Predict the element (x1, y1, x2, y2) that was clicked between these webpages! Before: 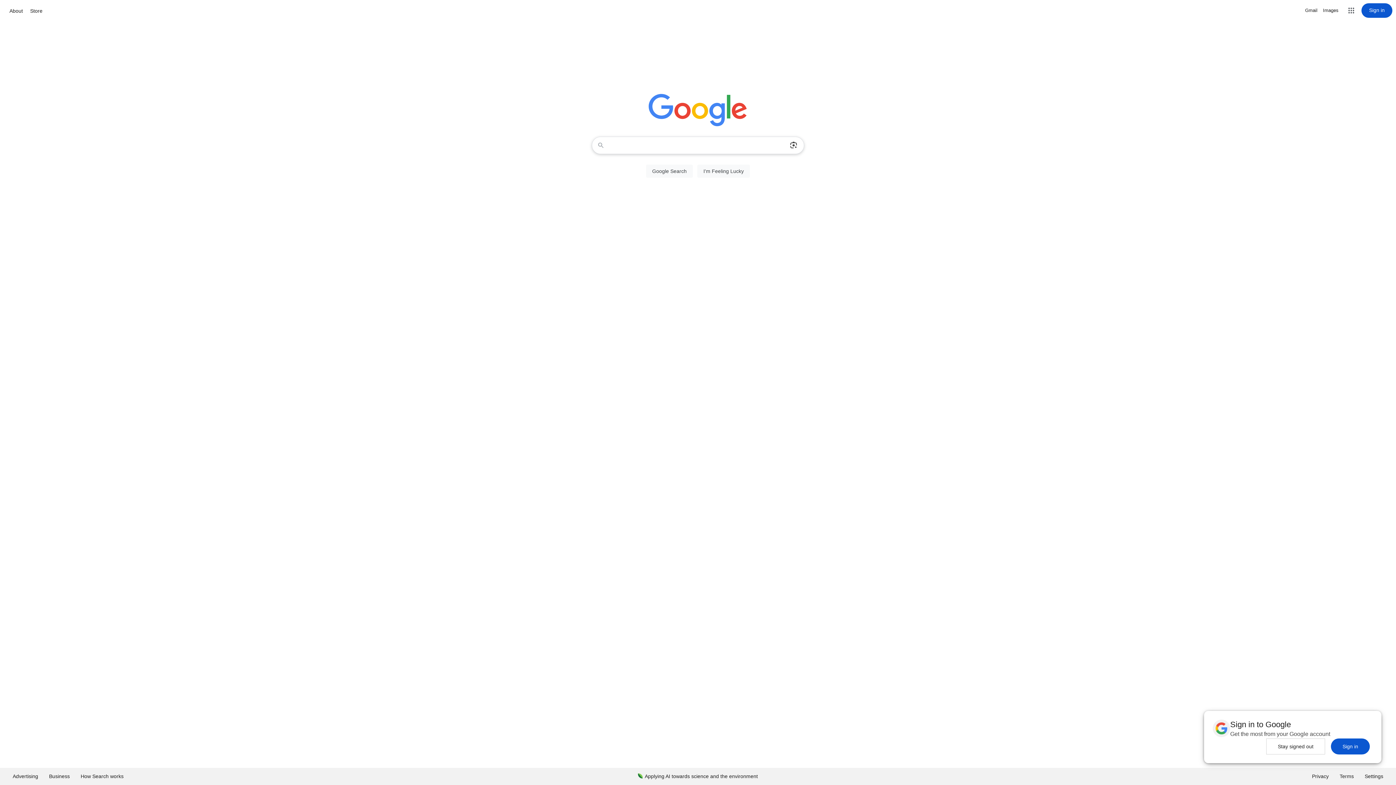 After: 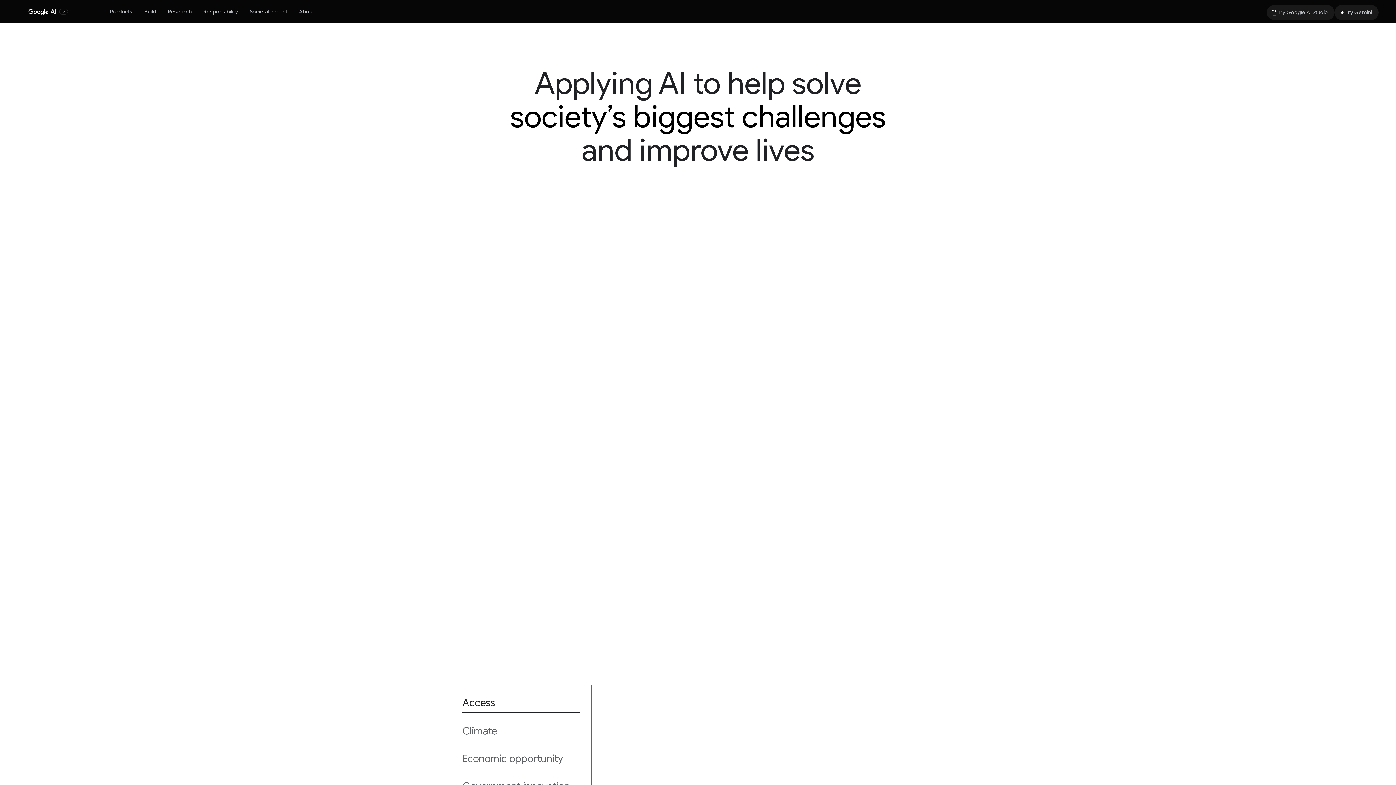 Action: label: Applying AI towards science and the environment bbox: (632, 768, 763, 785)